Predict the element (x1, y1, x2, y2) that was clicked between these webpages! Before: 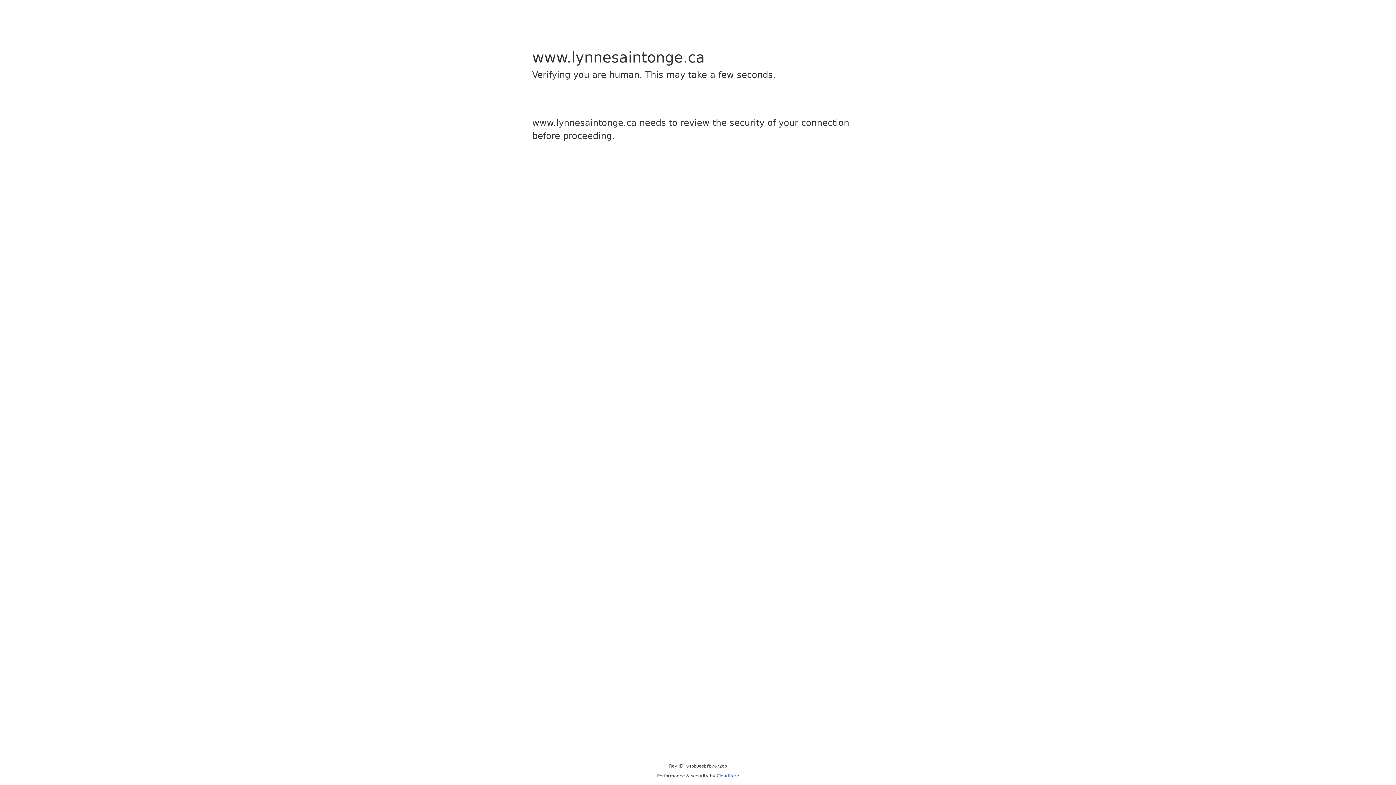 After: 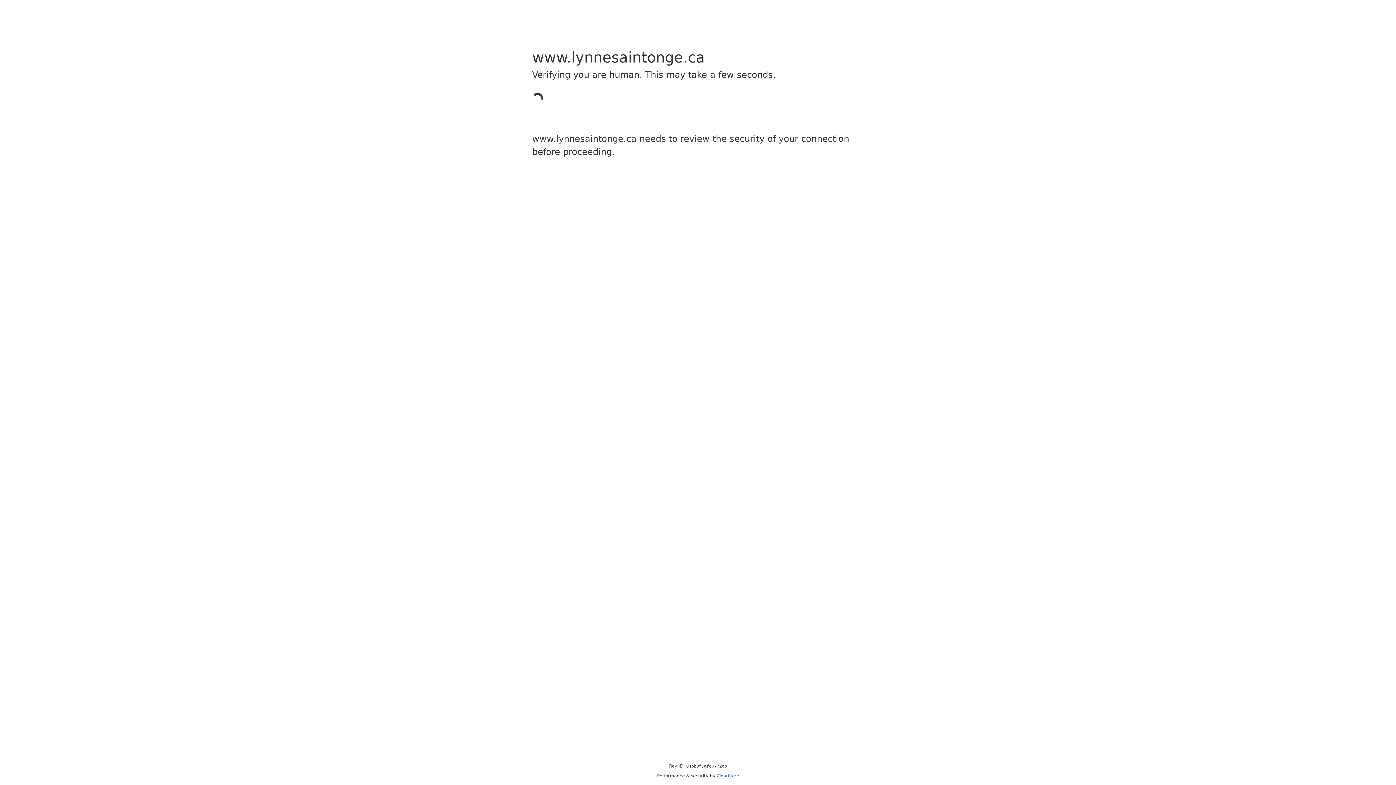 Action: bbox: (716, 773, 739, 778) label: Cloudflare